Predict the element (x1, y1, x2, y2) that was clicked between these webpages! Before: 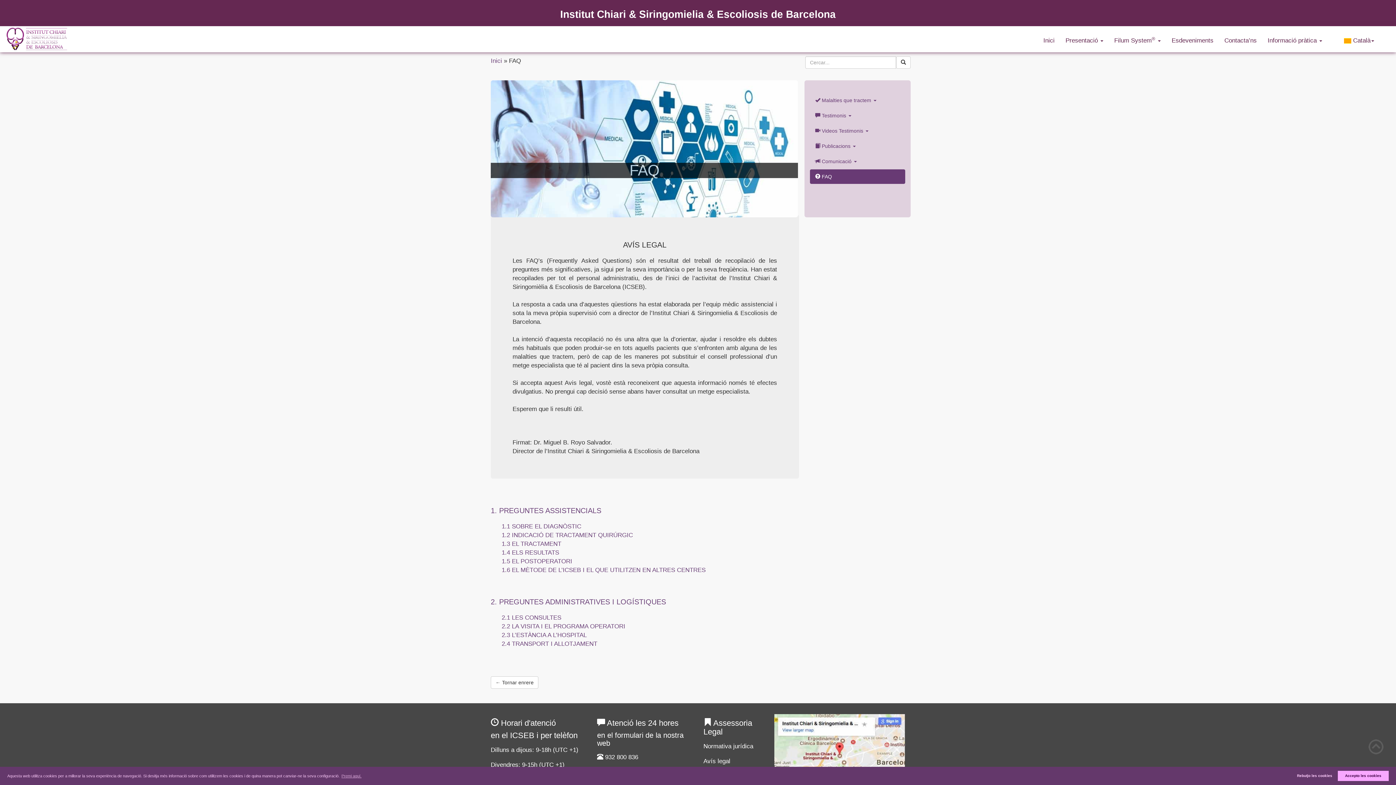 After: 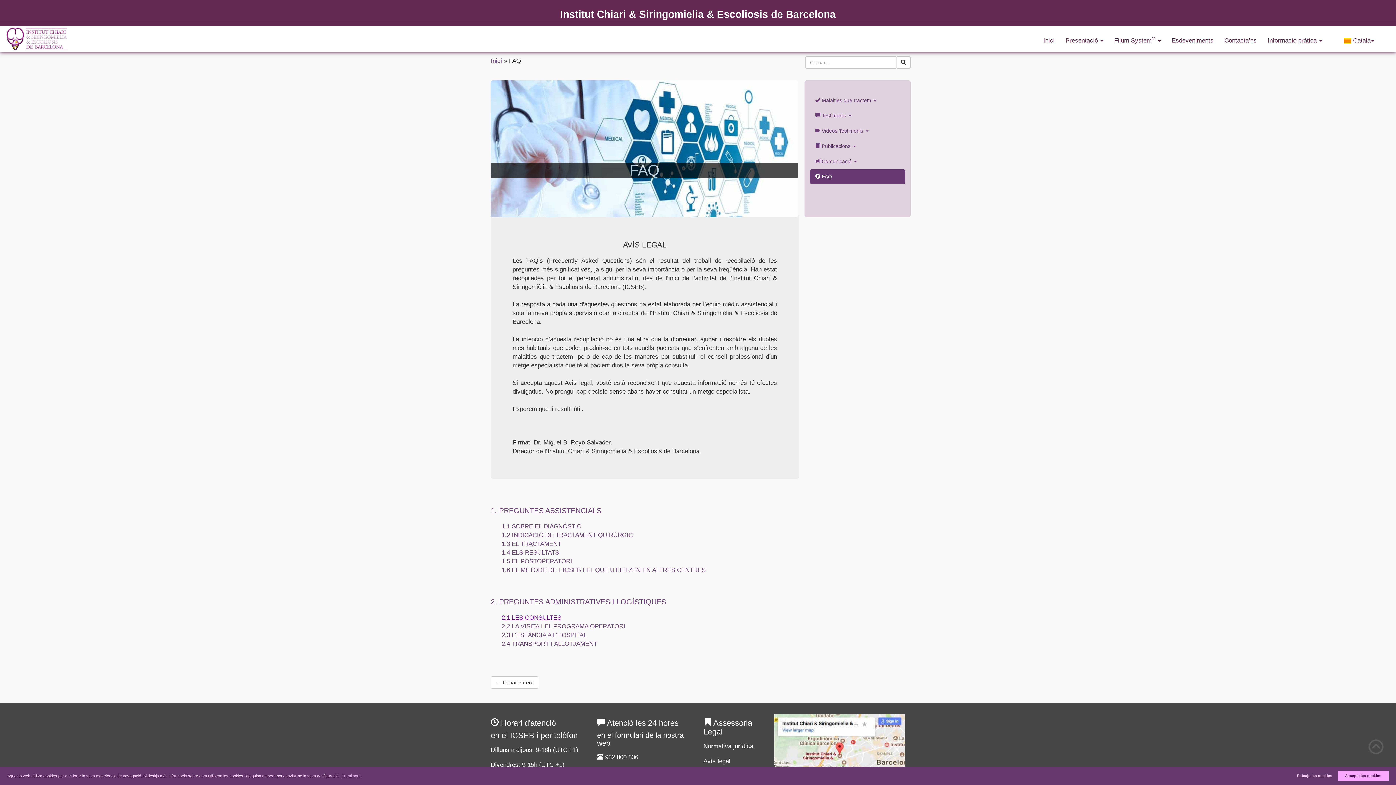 Action: bbox: (501, 614, 561, 621) label: 2.1 LES CONSULTES